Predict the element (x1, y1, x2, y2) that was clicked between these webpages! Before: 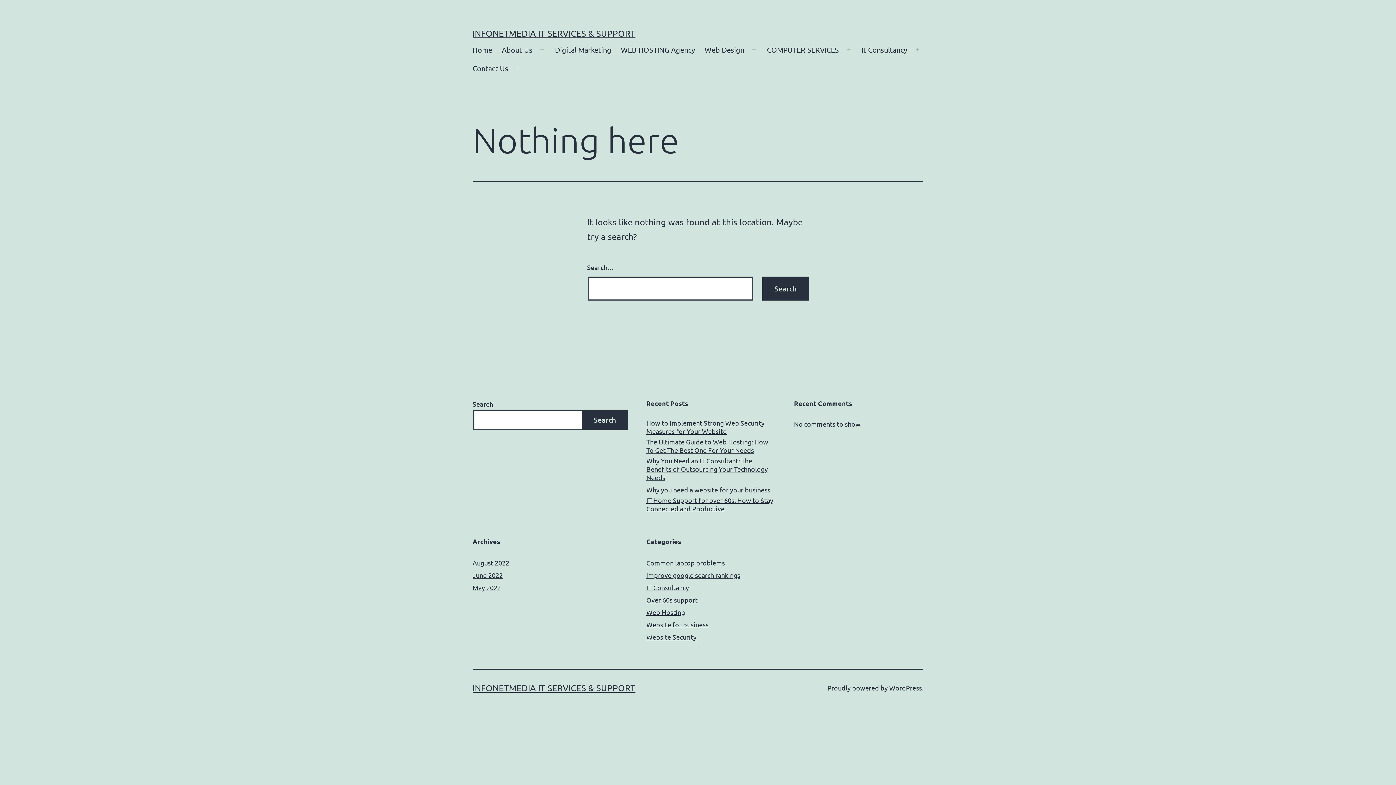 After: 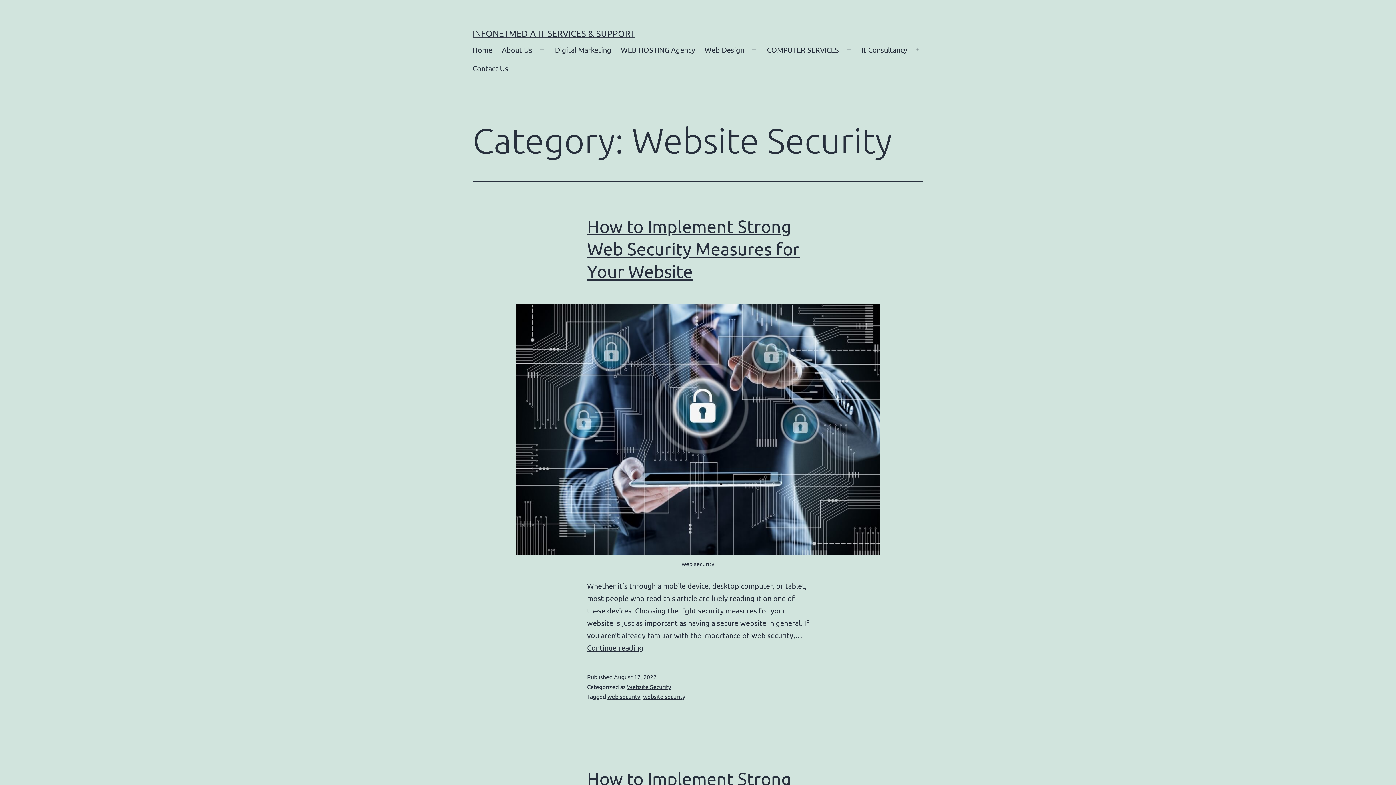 Action: label: Website Security bbox: (646, 633, 696, 641)